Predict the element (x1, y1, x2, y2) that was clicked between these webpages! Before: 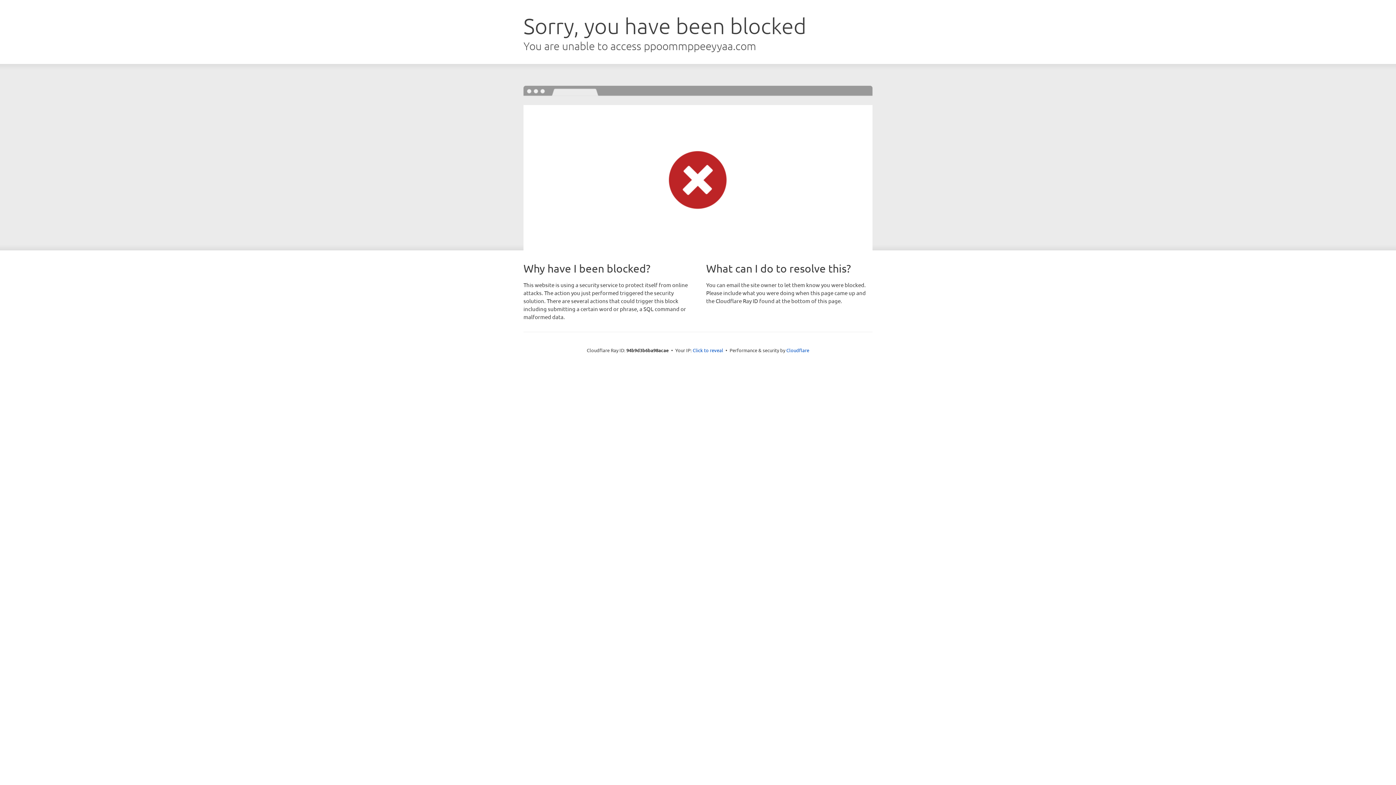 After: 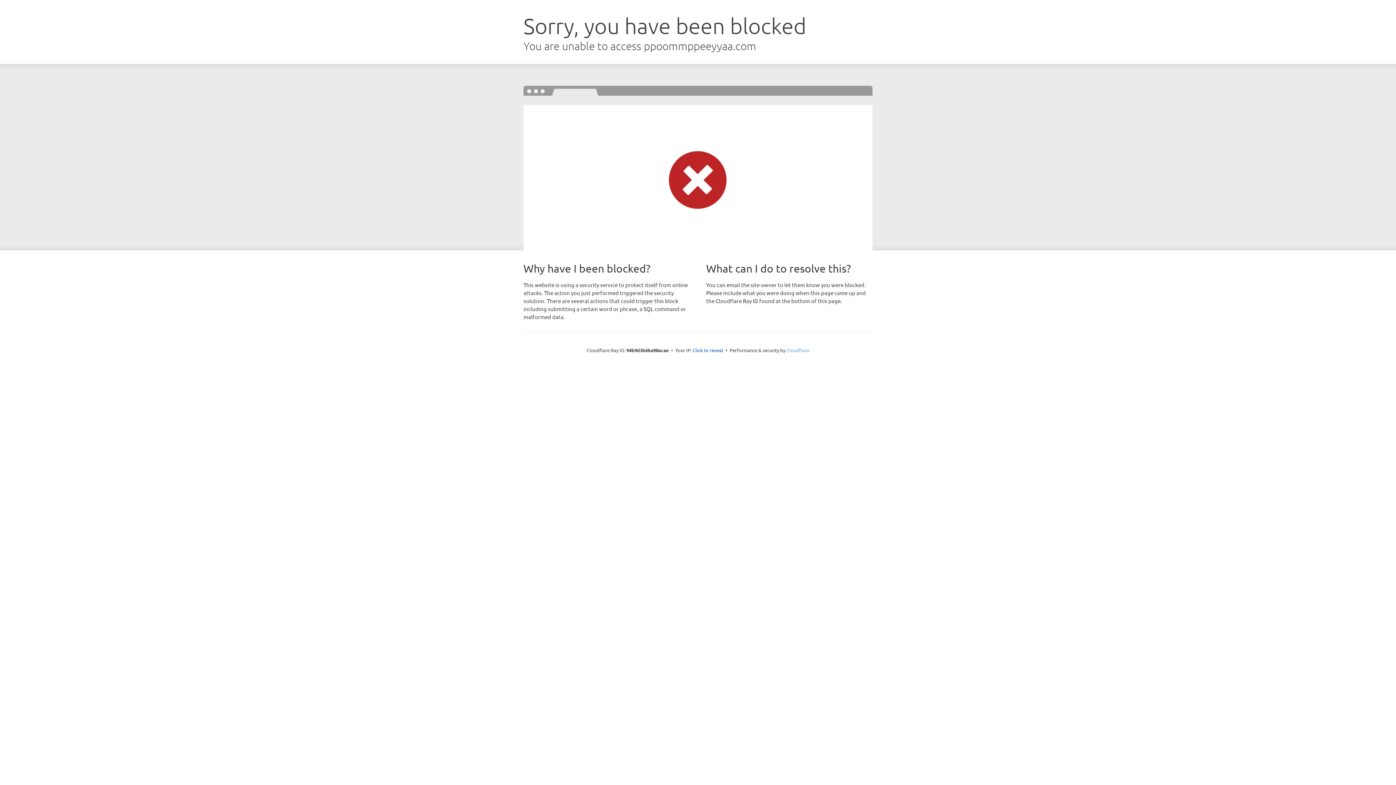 Action: bbox: (786, 347, 809, 353) label: Cloudflare